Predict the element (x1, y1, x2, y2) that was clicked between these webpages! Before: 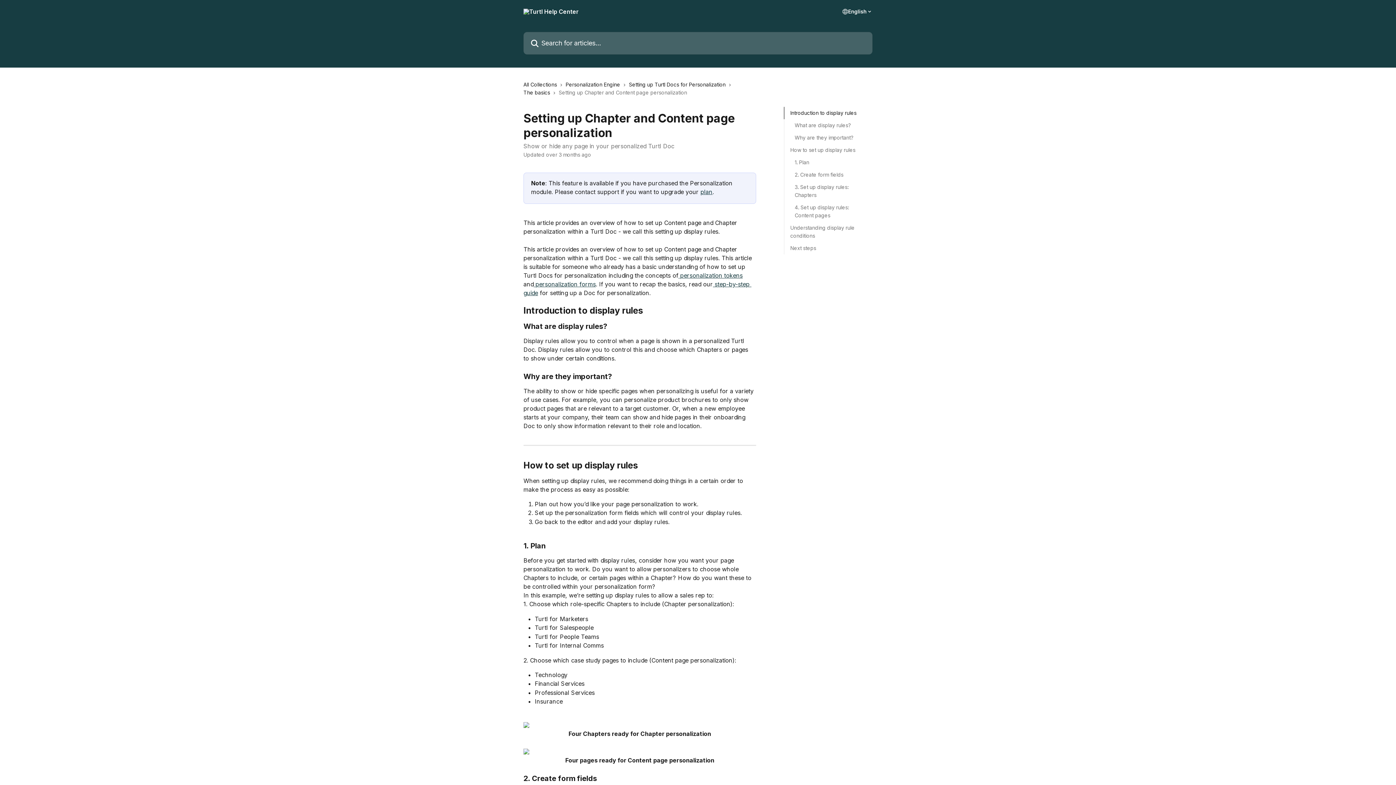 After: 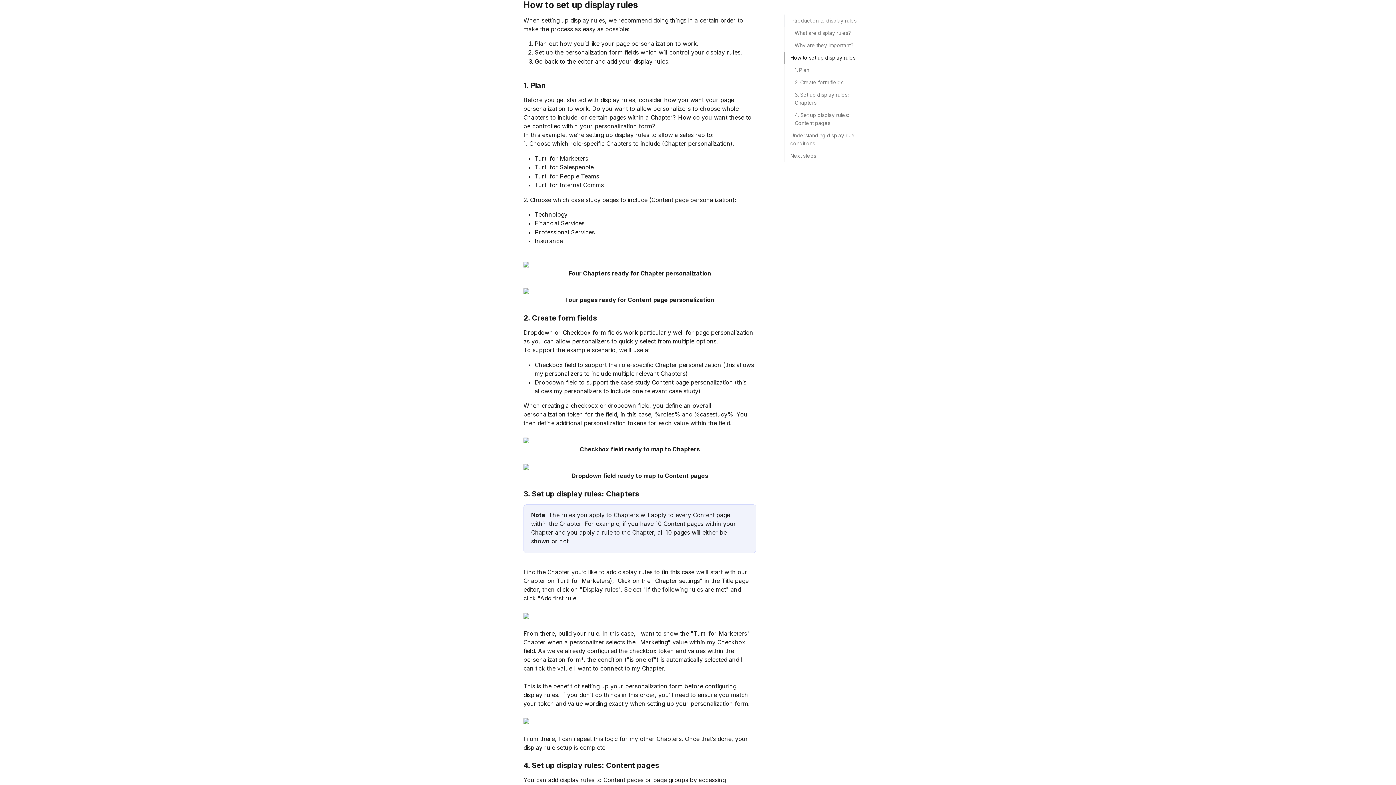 Action: label: How to set up display rules bbox: (790, 146, 866, 154)